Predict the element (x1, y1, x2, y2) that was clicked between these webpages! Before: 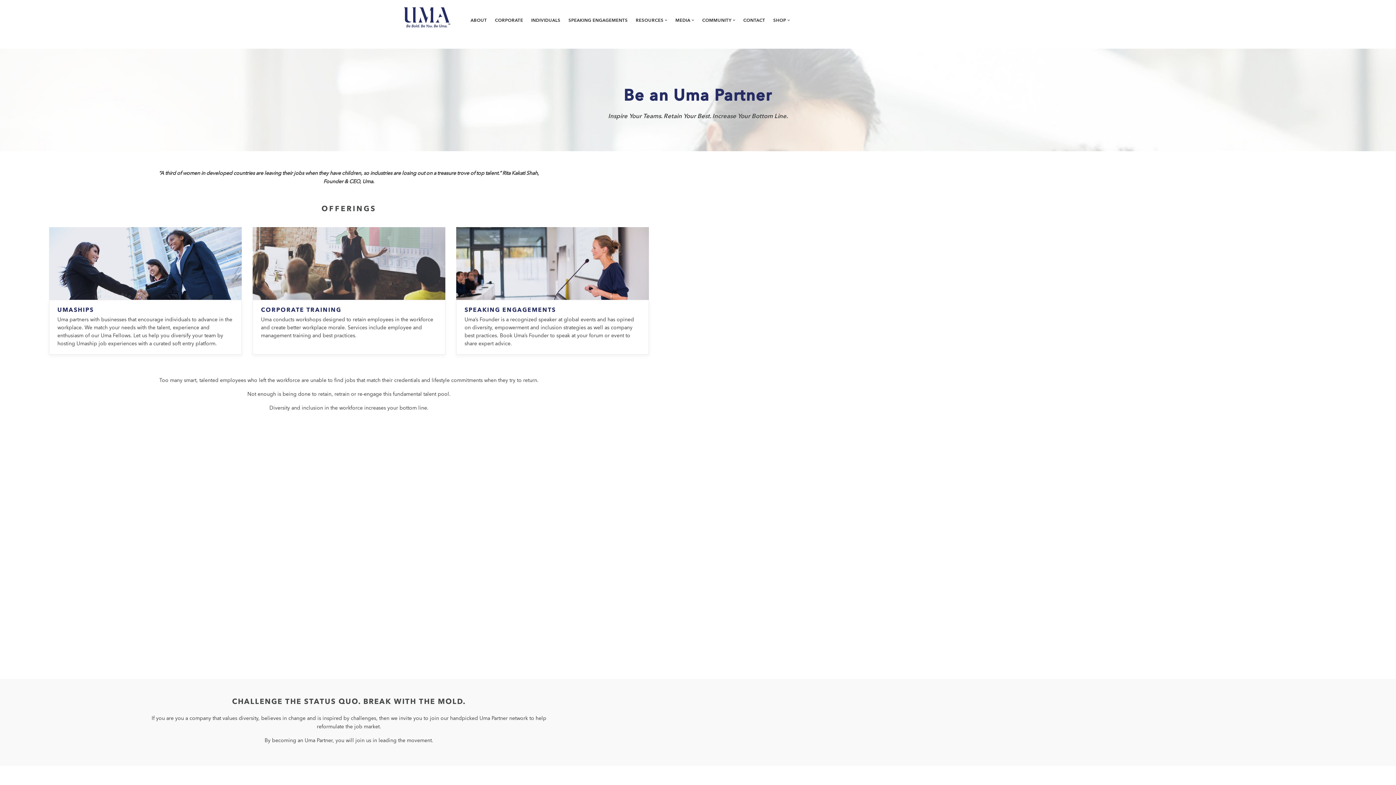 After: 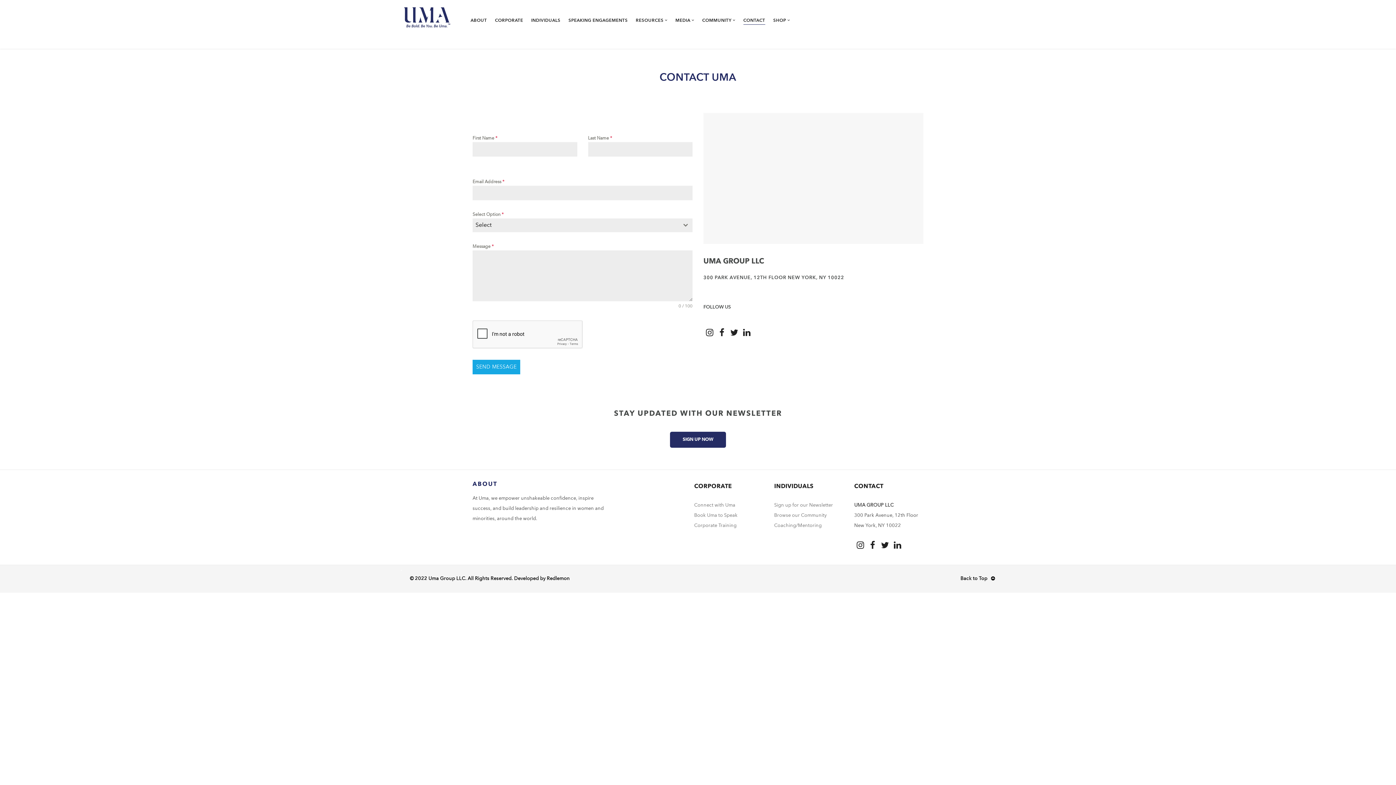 Action: label: CONTACT bbox: (743, 0, 765, 40)